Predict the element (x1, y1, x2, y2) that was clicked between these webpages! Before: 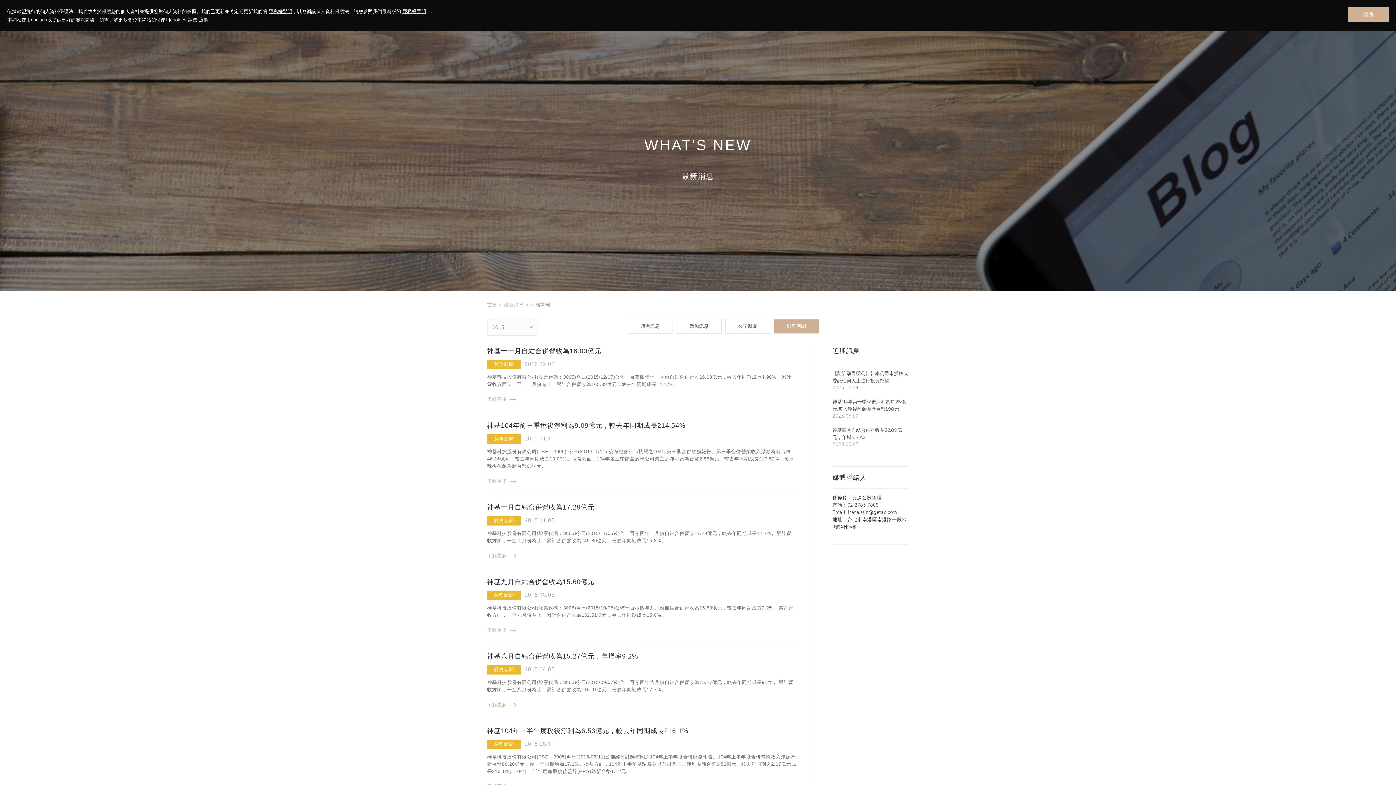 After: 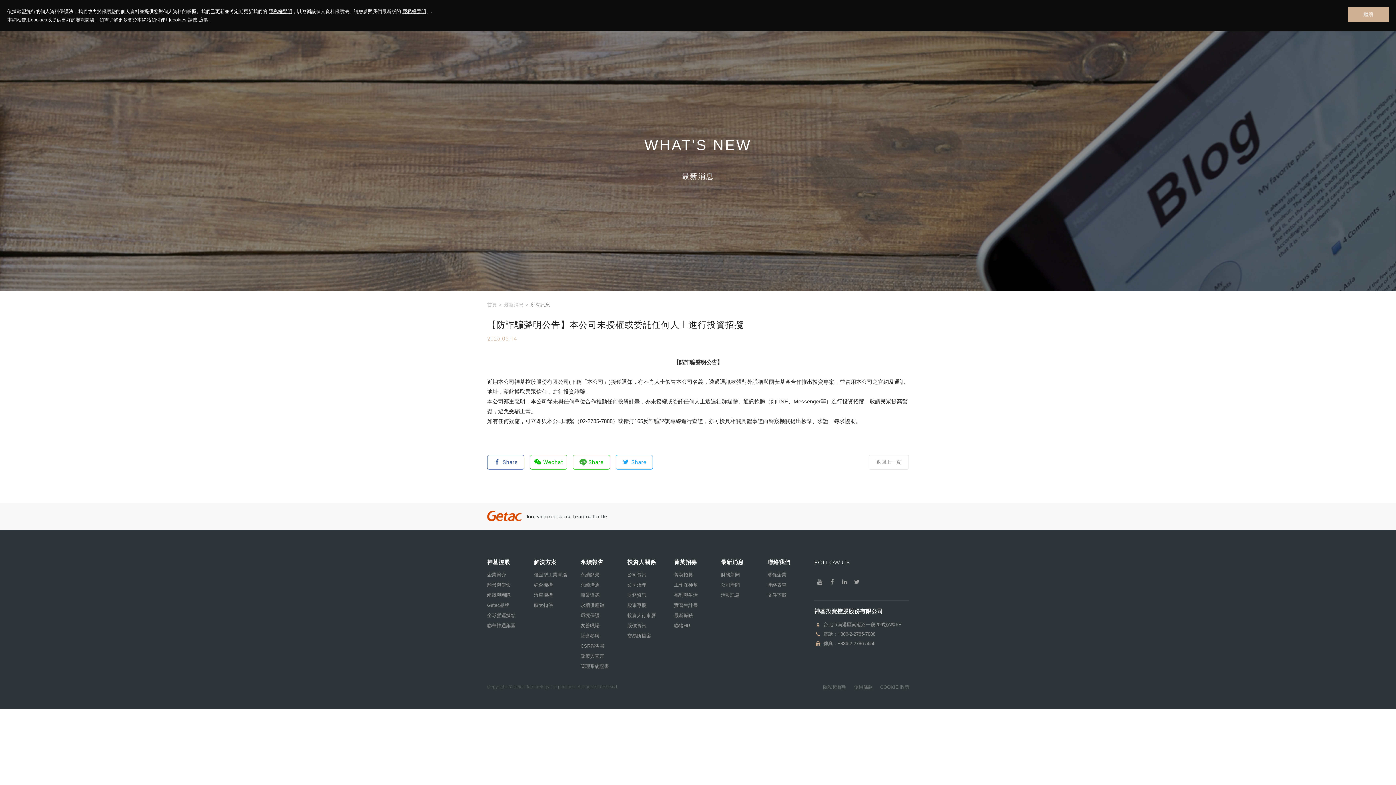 Action: bbox: (832, 369, 909, 384) label: 【防詐騙聲明公告】本公司未授權或委託任何人士進行投資招攬